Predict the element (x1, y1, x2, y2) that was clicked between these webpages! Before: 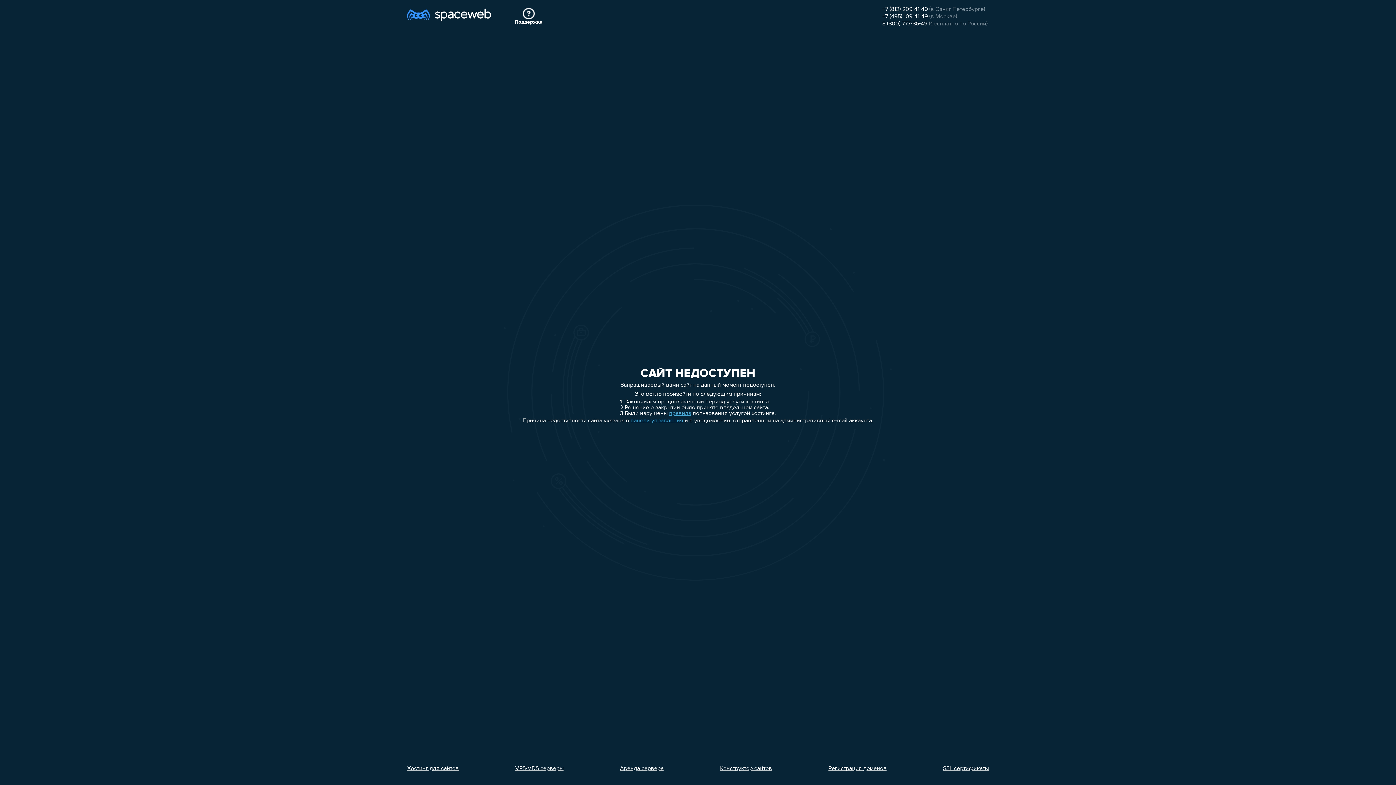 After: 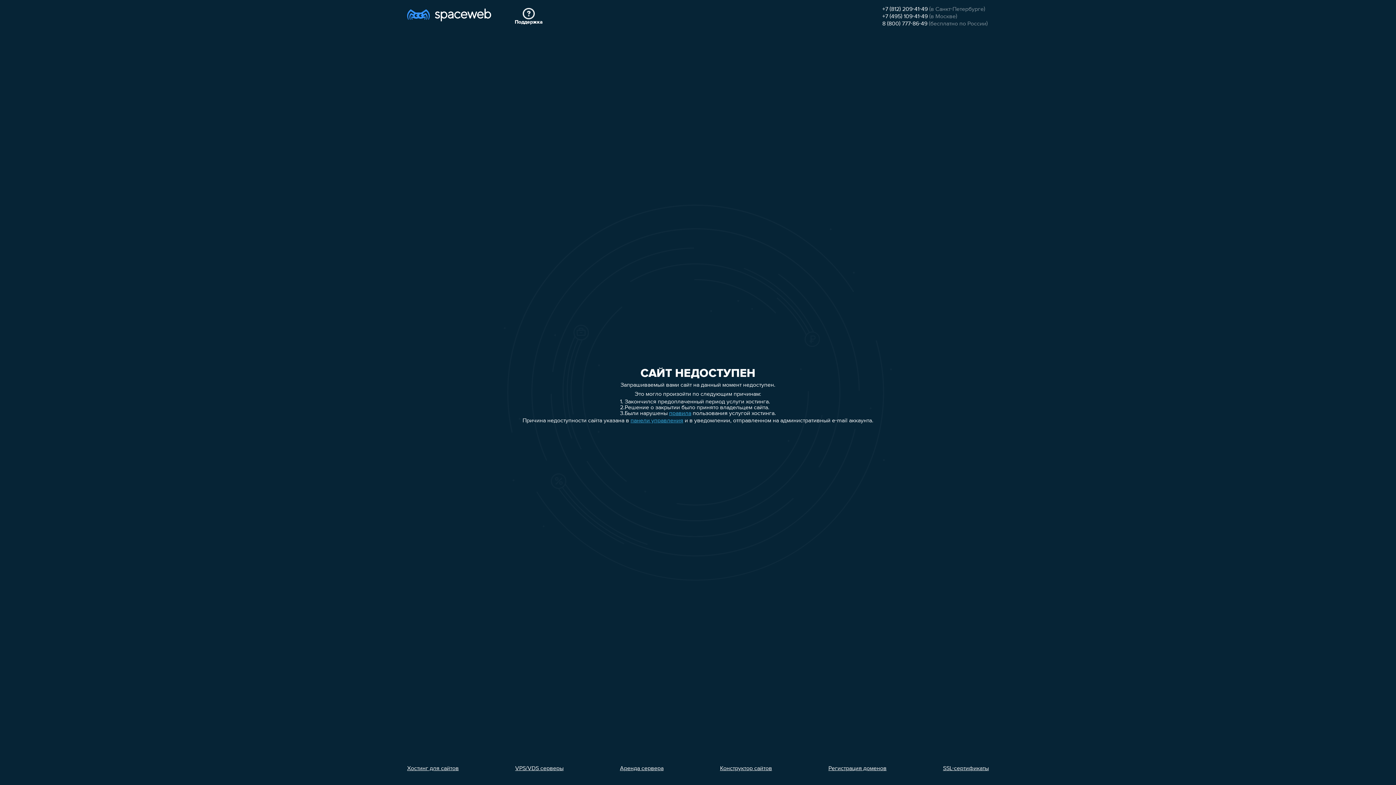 Action: bbox: (620, 766, 663, 772) label: Аренда сервера